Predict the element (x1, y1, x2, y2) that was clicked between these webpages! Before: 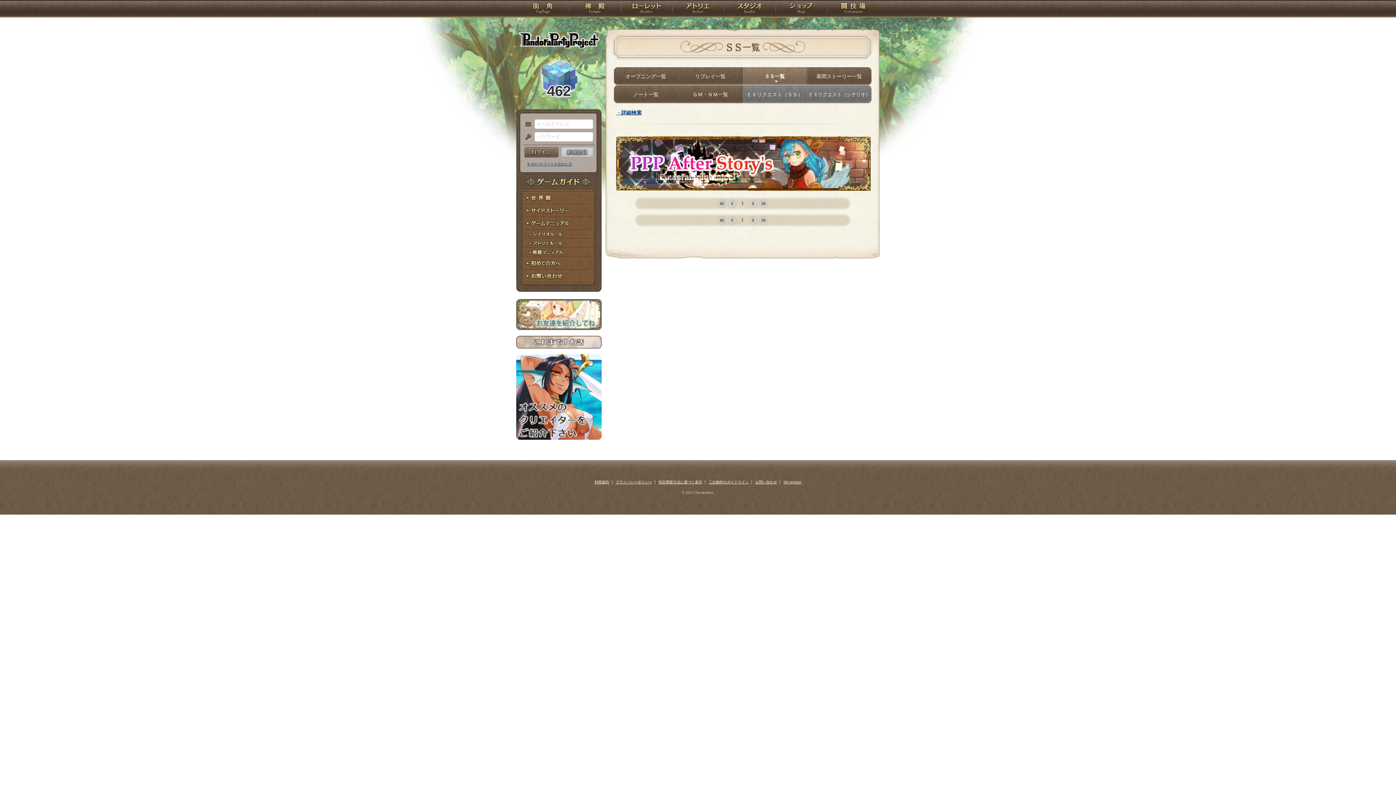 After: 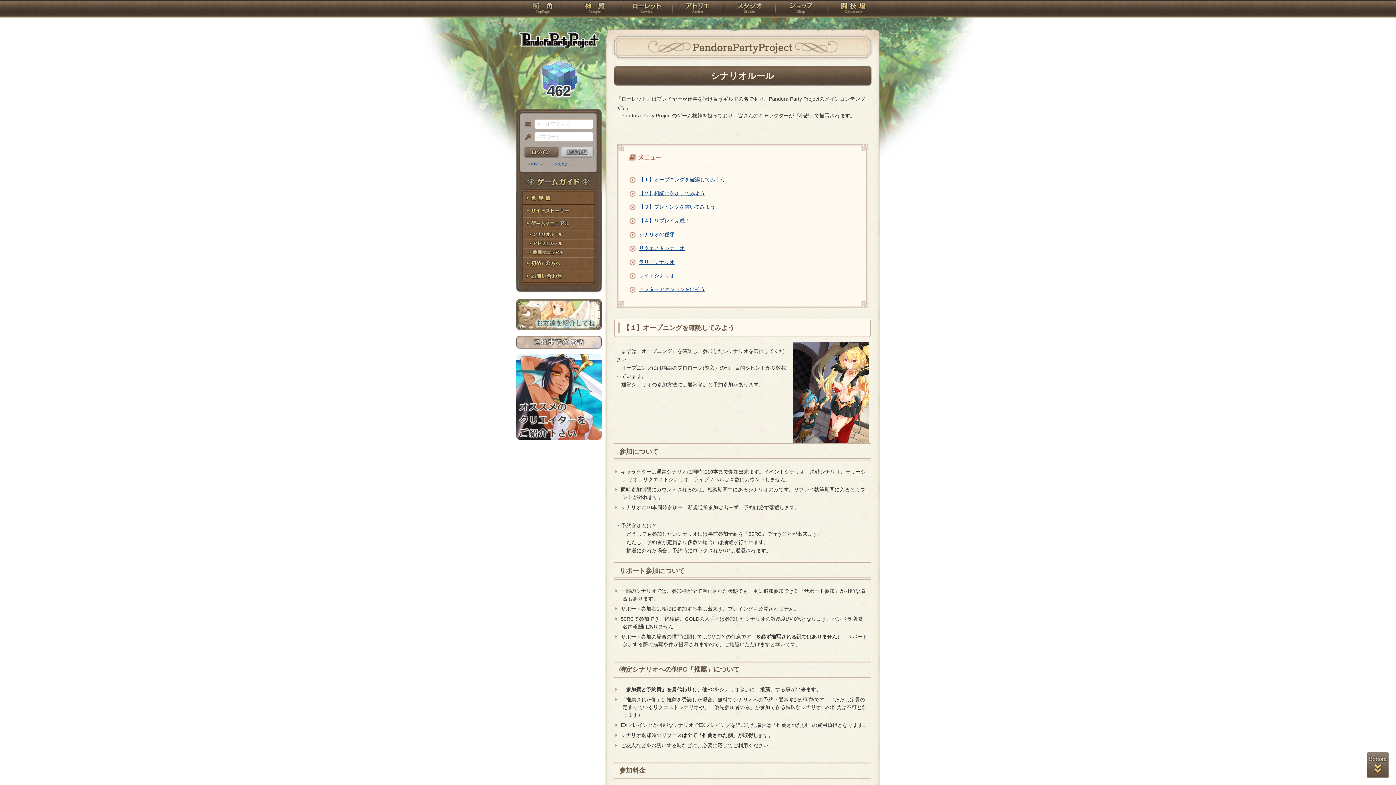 Action: label: シナリオルール bbox: (516, 230, 601, 239)